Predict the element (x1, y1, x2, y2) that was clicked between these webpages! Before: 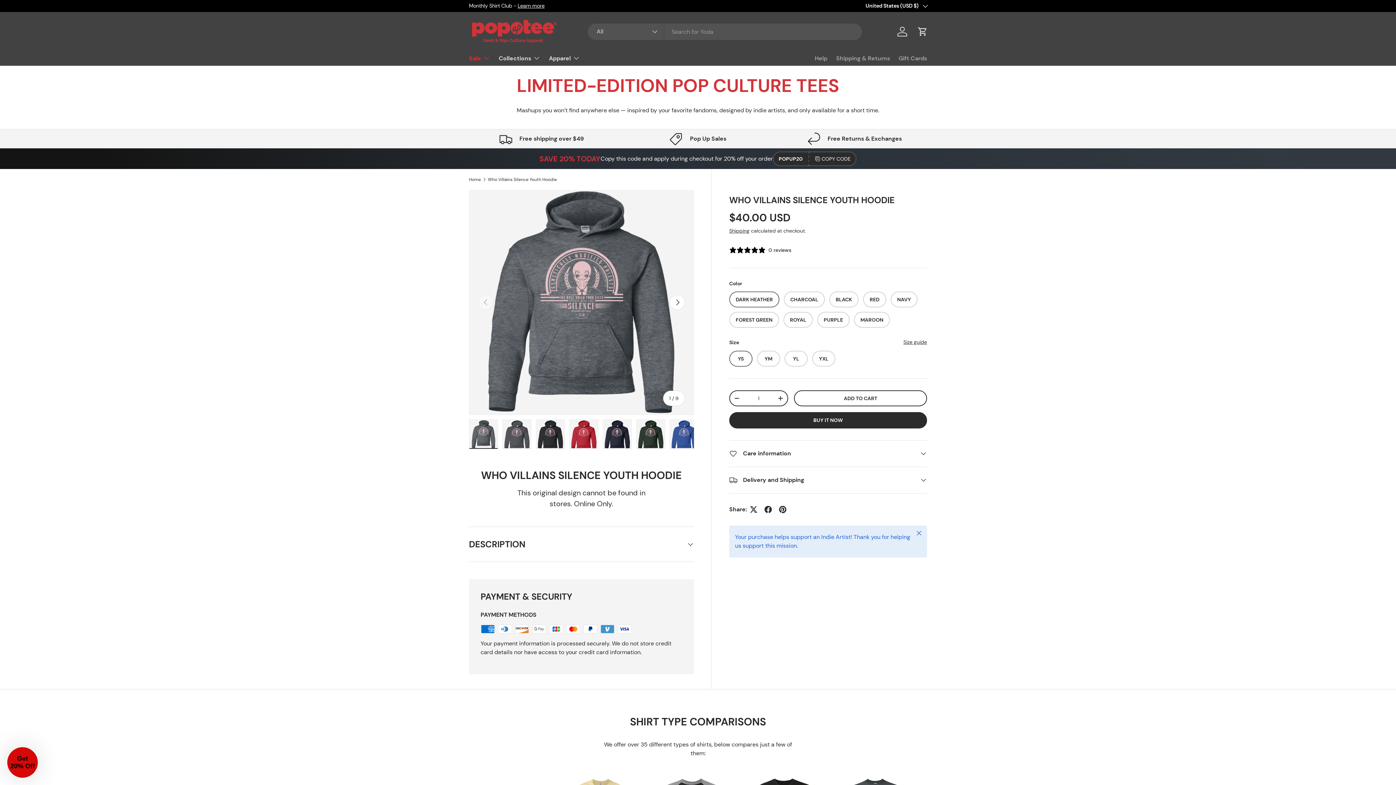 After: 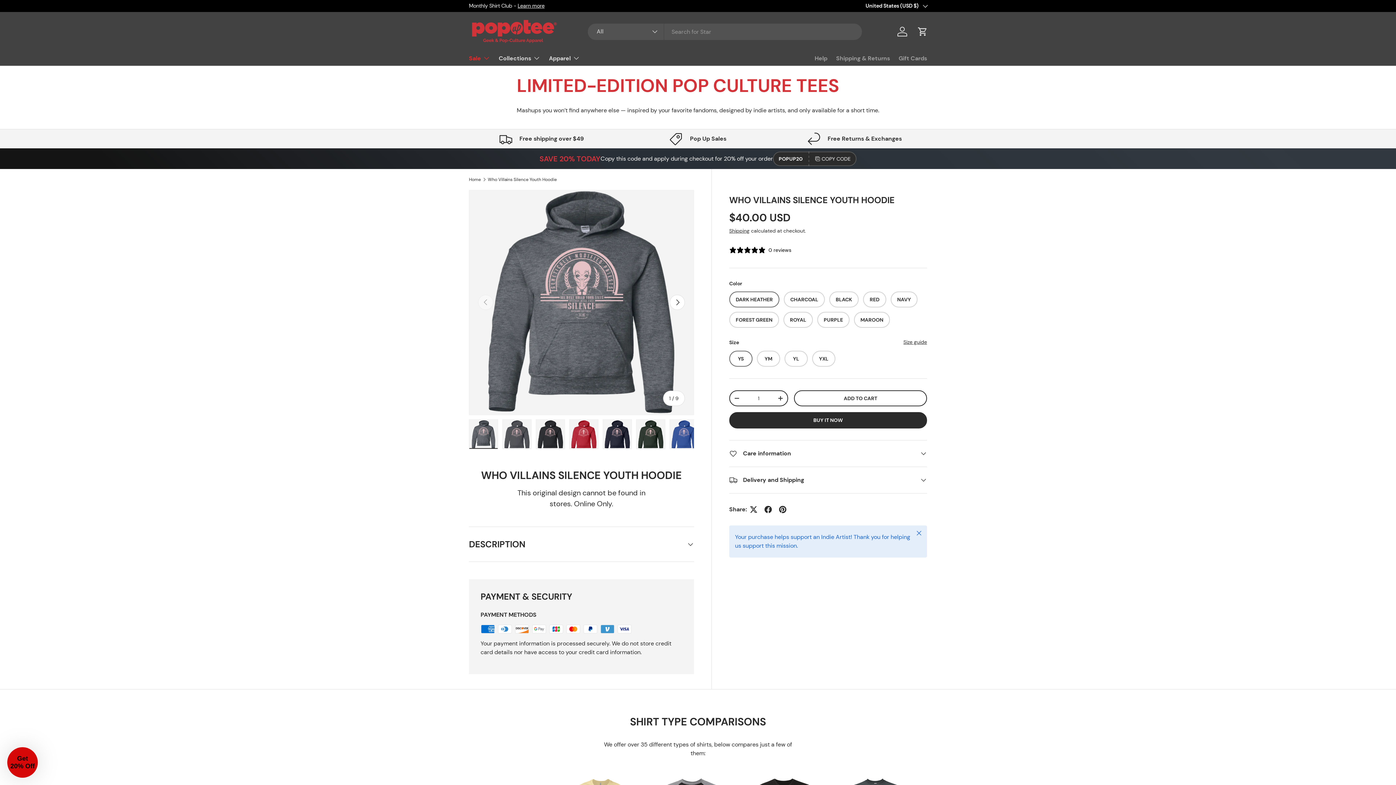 Action: bbox: (469, 419, 498, 449) label: Load image 1 in gallery view